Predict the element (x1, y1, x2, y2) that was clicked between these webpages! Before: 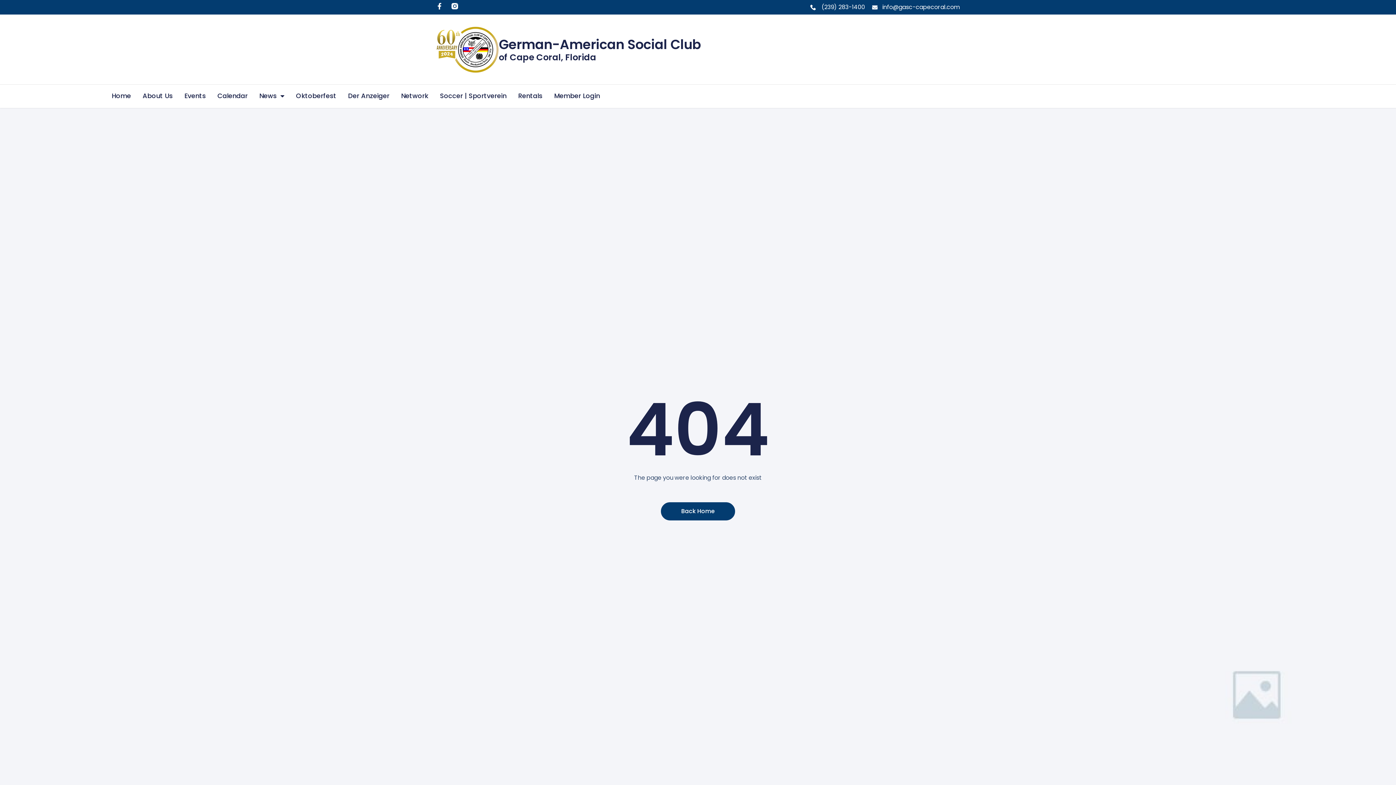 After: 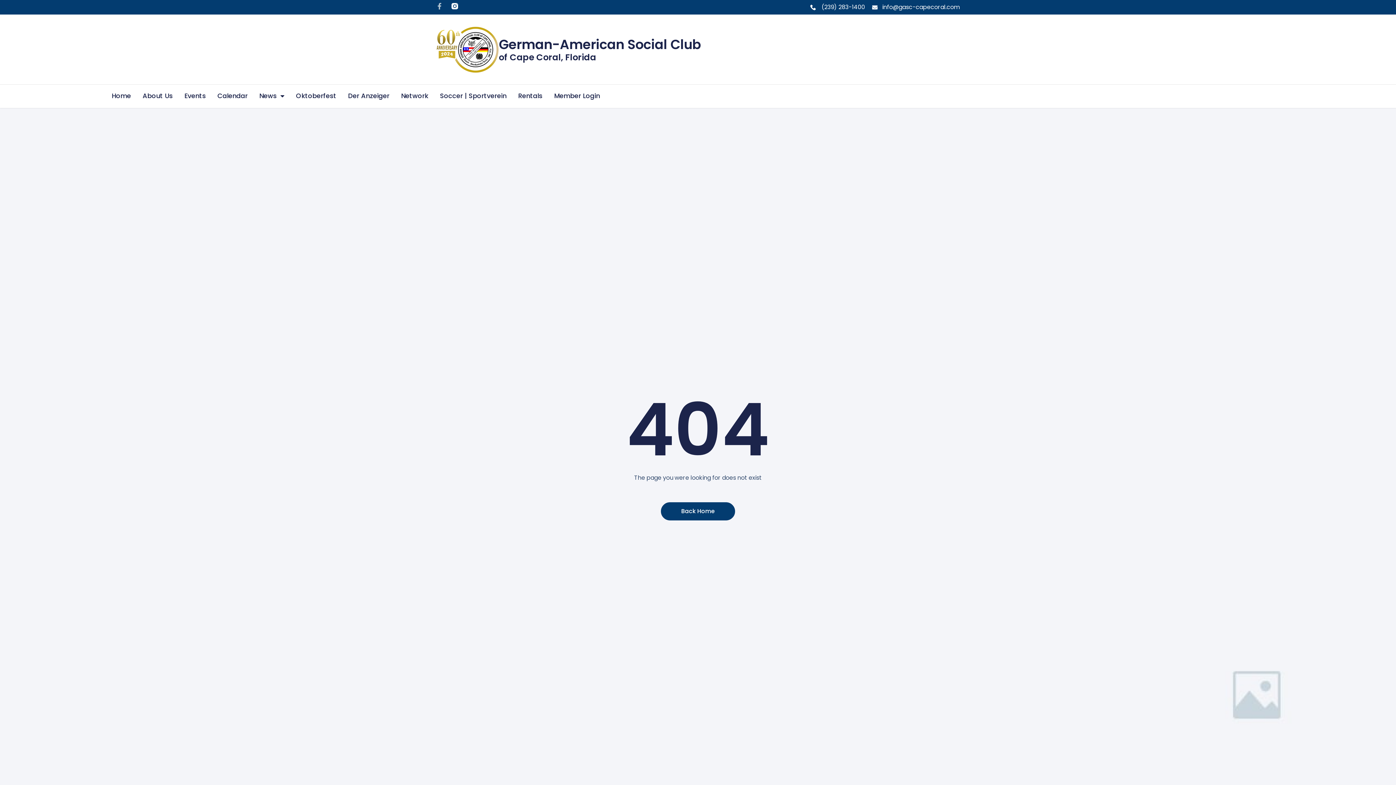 Action: label: Facebook-f bbox: (436, 2, 442, 9)